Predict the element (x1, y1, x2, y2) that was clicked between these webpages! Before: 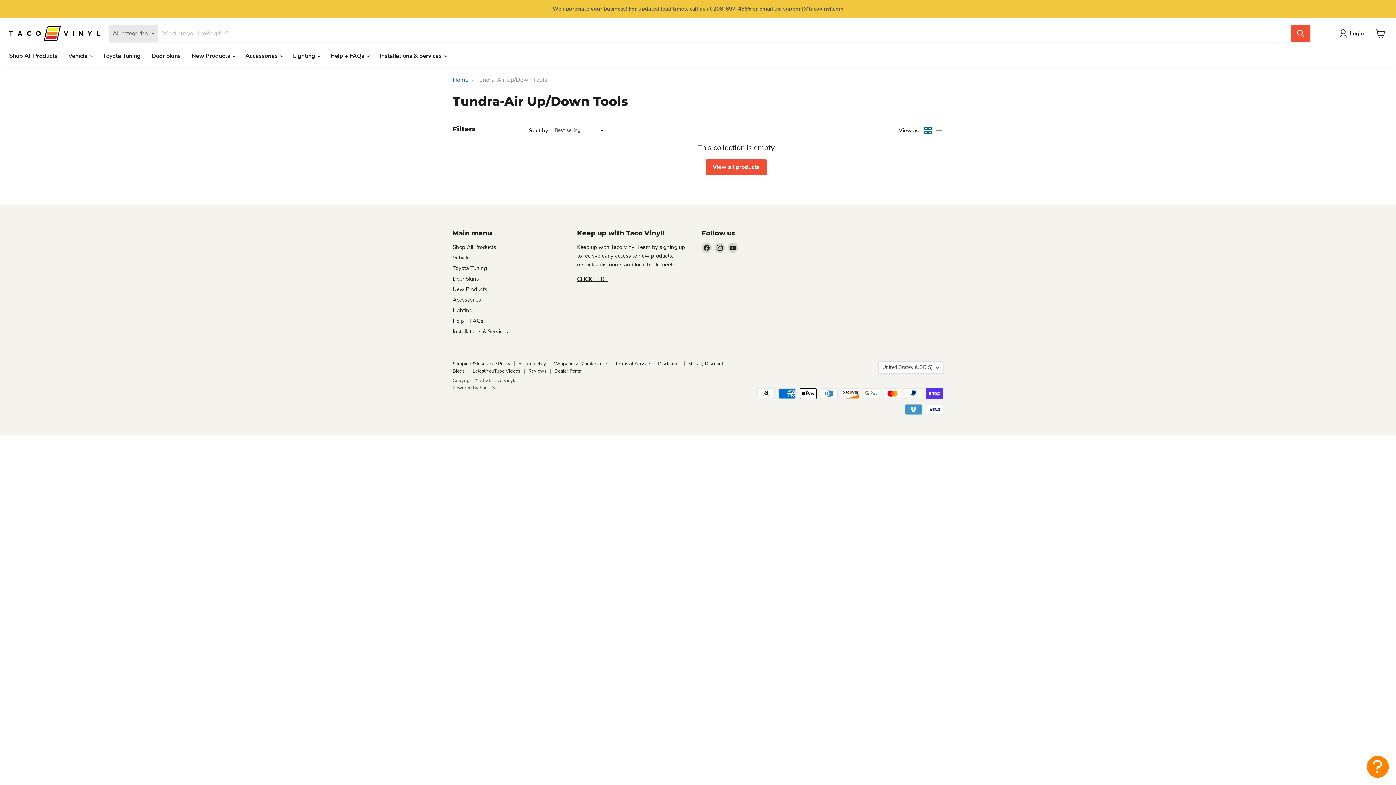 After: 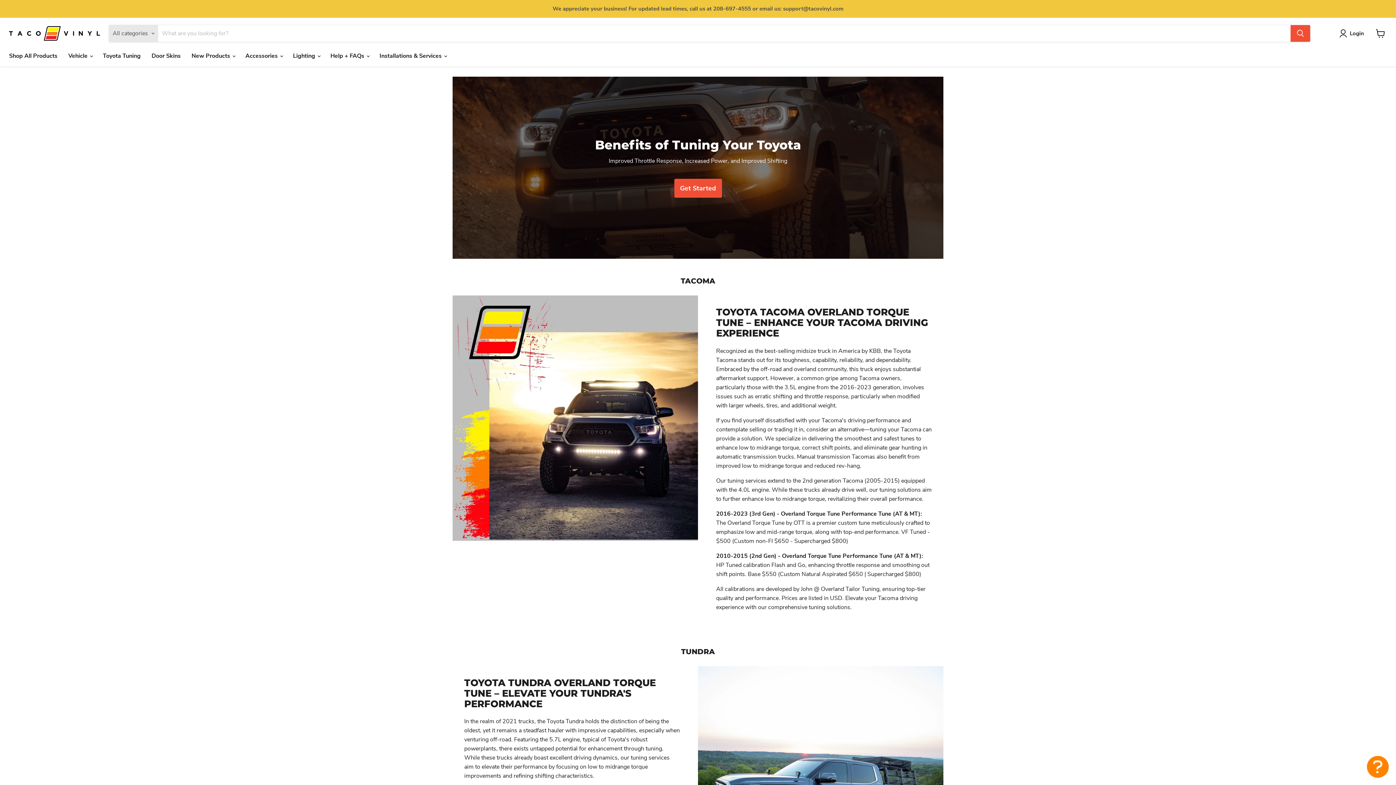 Action: bbox: (452, 328, 508, 335) label: Installations & Services